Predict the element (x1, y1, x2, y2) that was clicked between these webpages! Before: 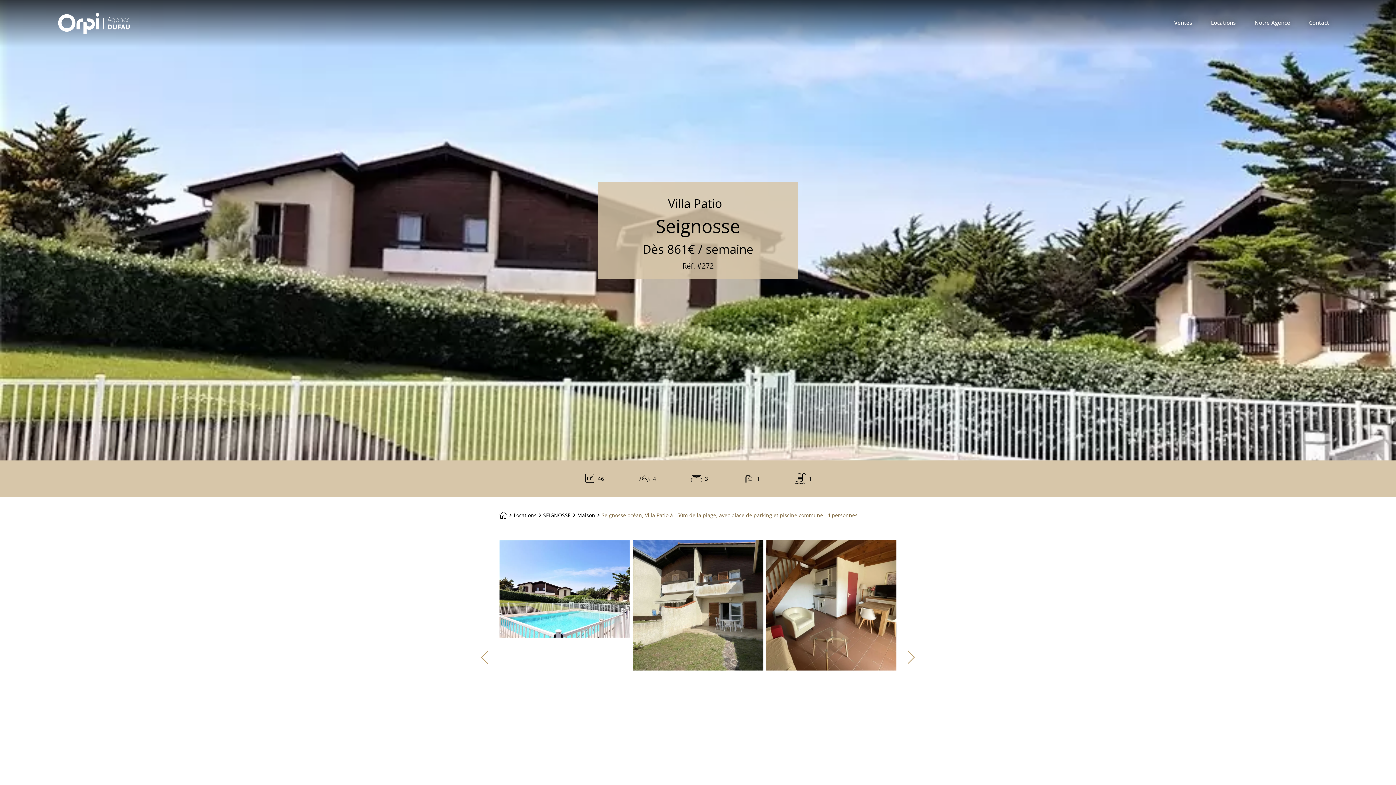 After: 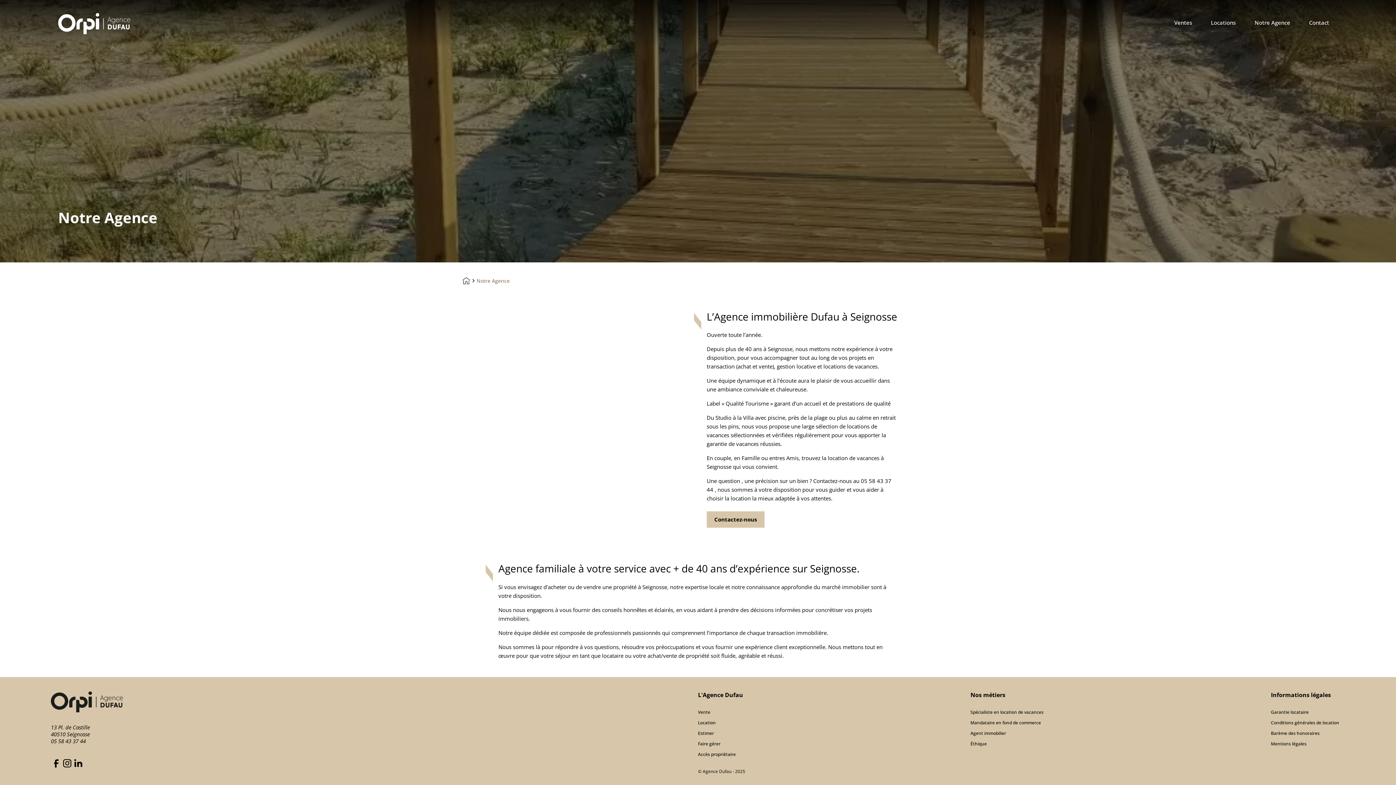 Action: bbox: (1254, 19, 1290, 27) label: Notre Agence